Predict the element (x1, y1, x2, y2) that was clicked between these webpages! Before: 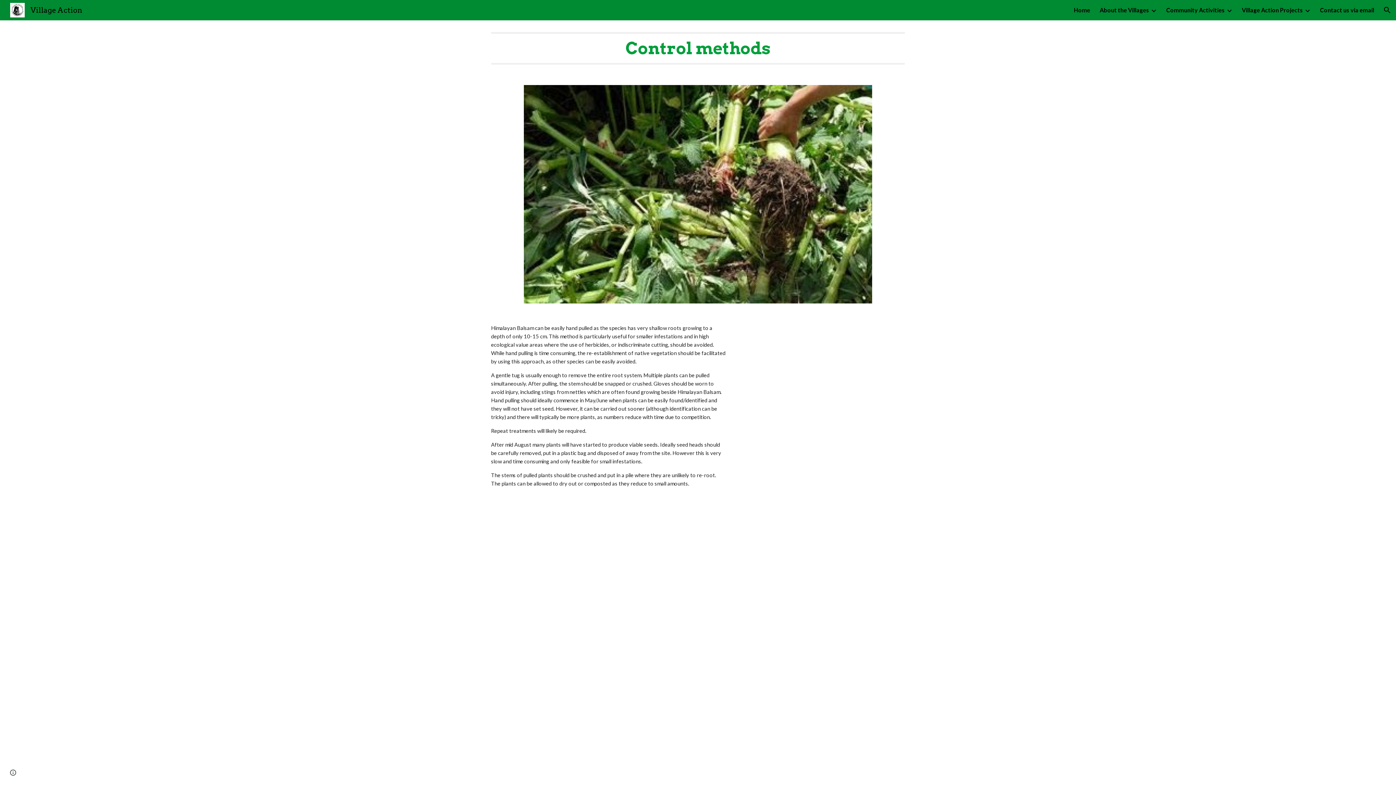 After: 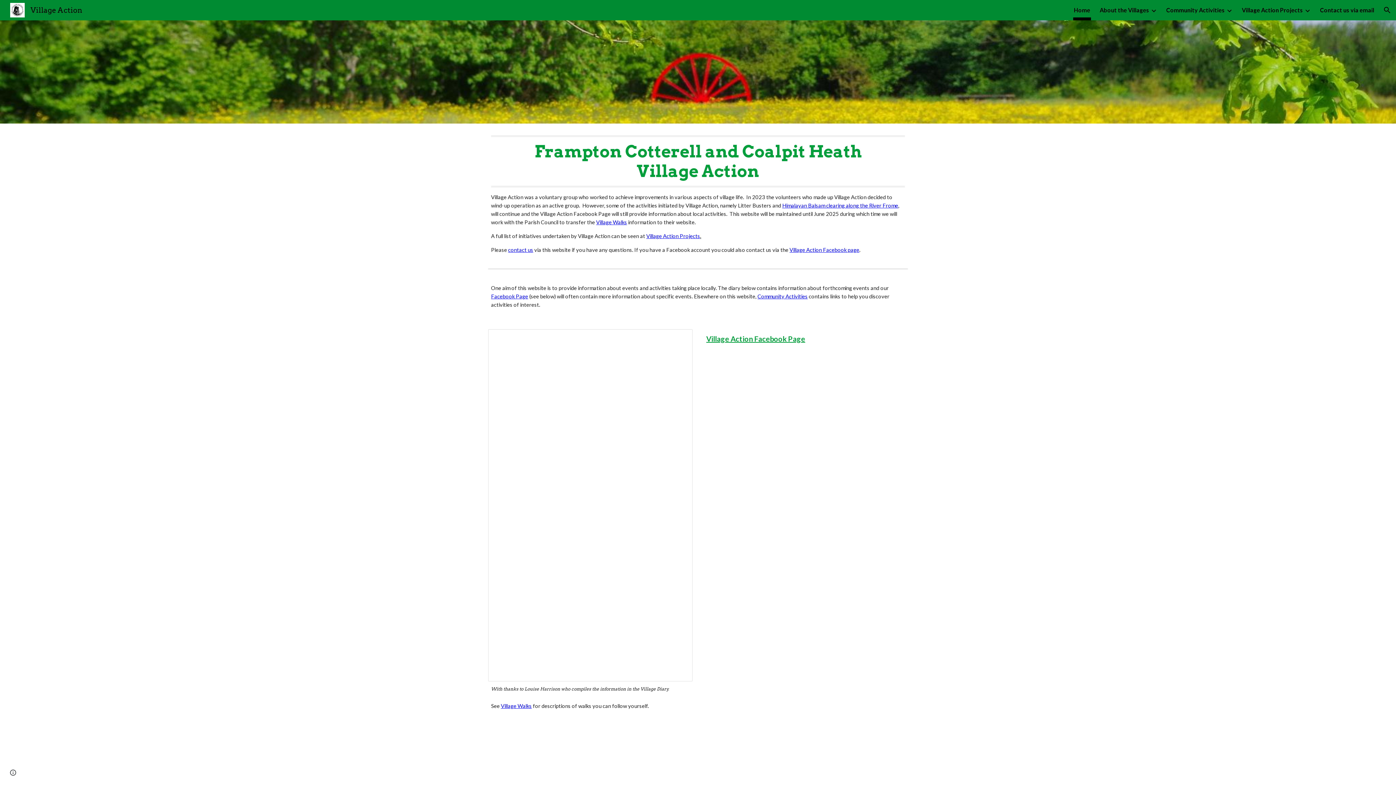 Action: bbox: (5, 5, 86, 13) label: Village Action